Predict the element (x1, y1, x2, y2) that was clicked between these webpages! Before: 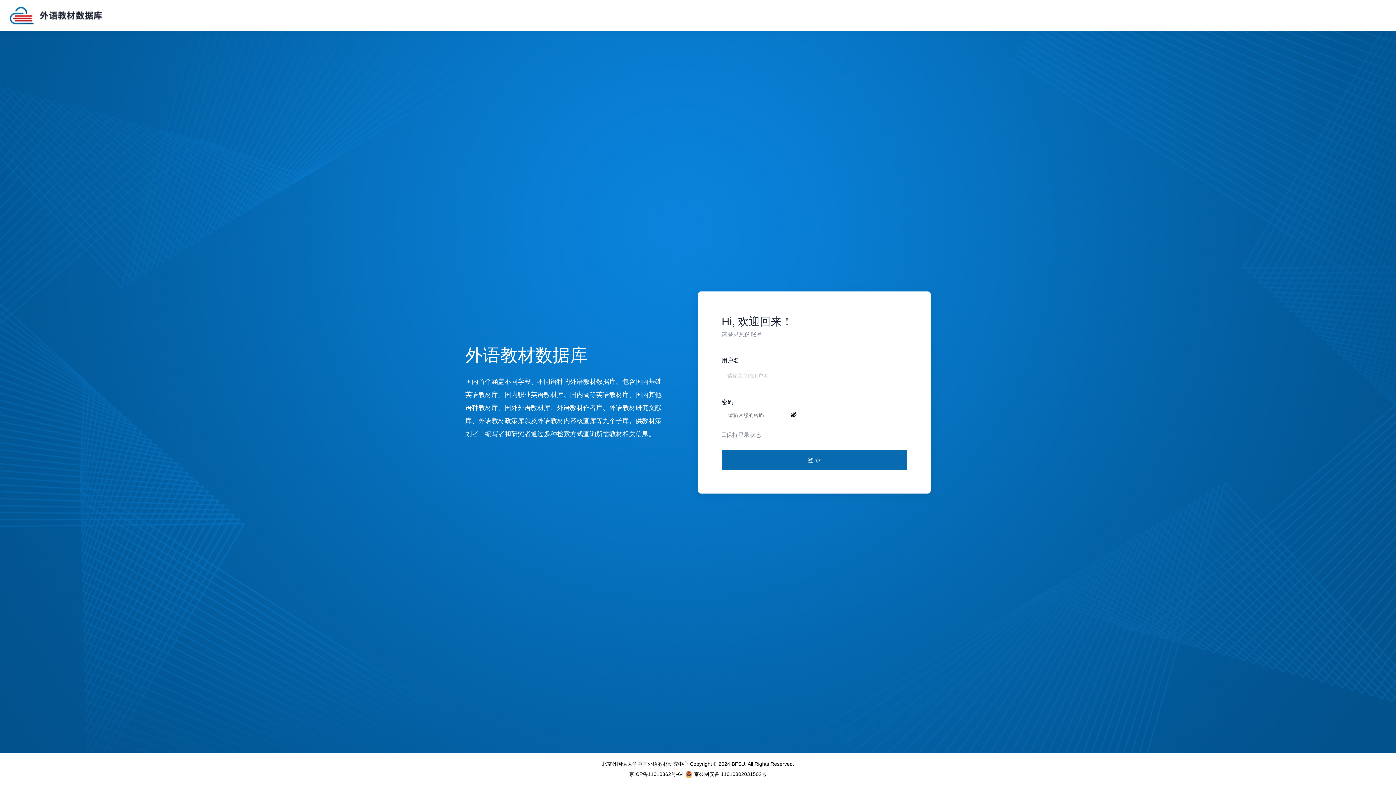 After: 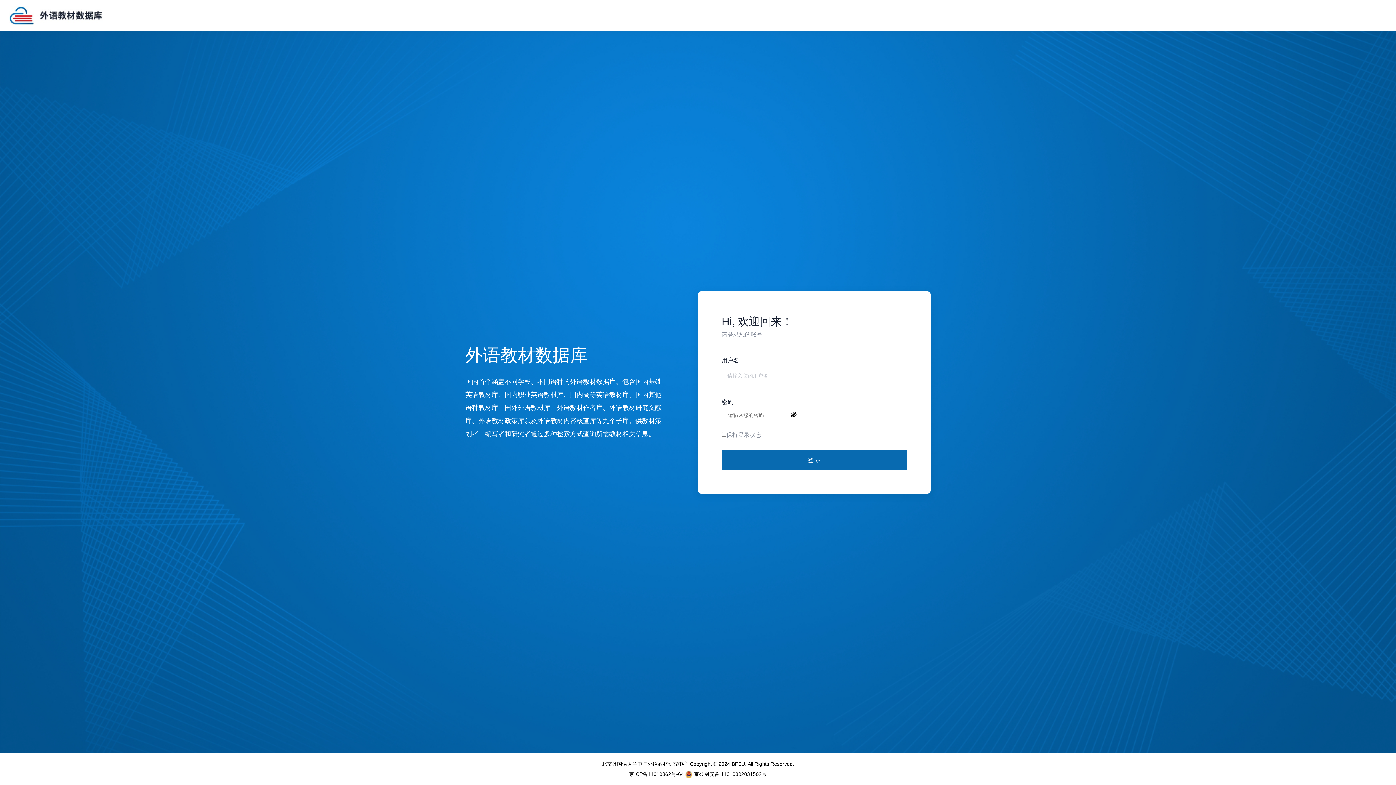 Action: label: 登 录 bbox: (721, 450, 907, 470)